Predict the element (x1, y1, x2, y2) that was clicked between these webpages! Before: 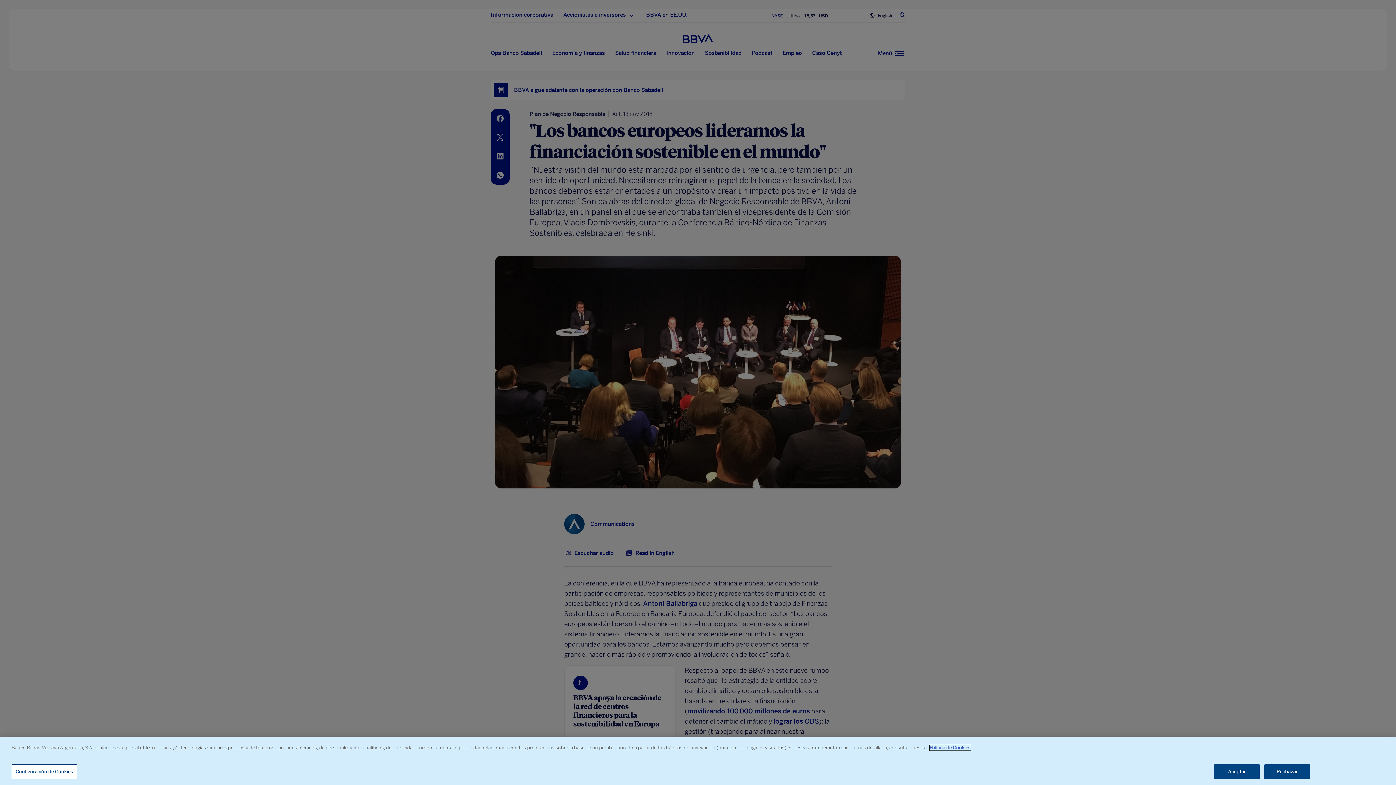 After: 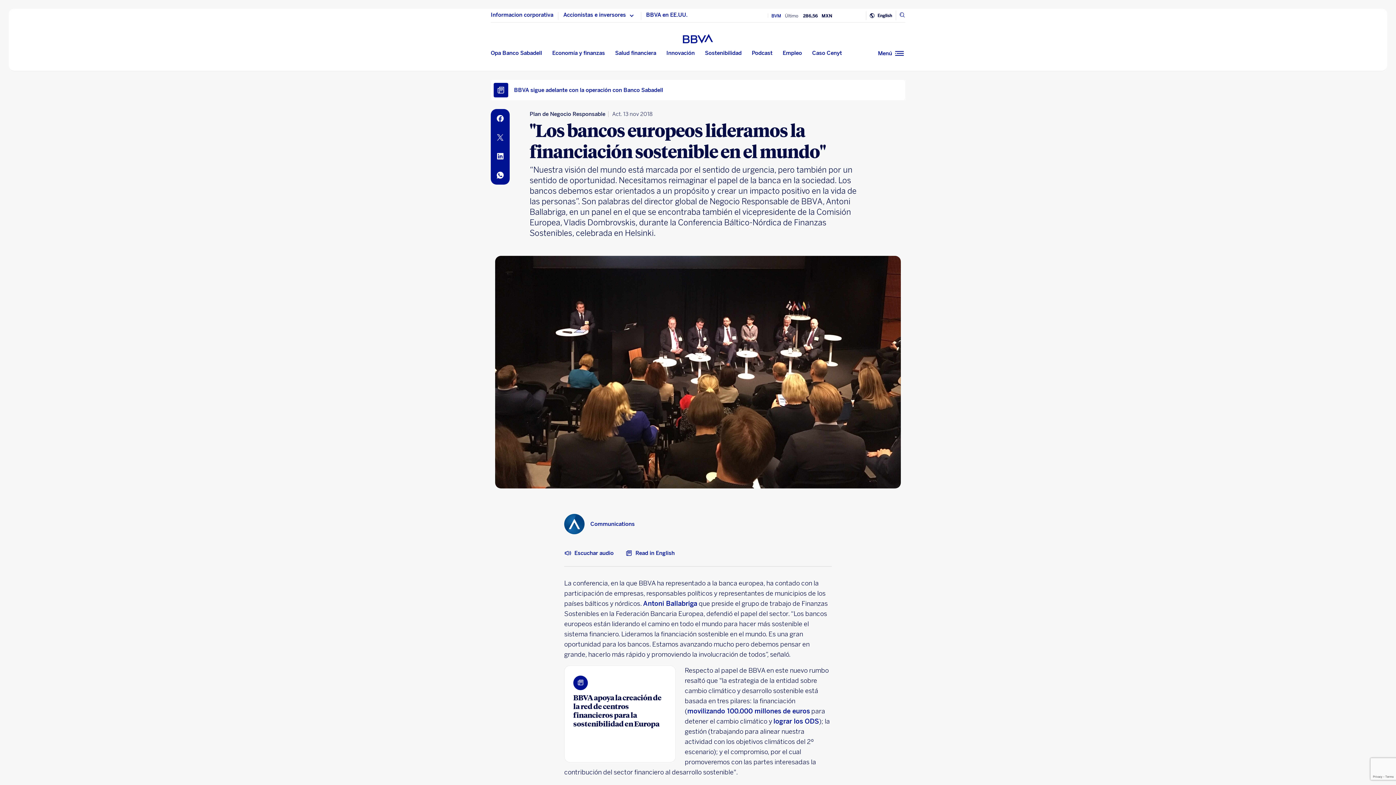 Action: label: Rechazar bbox: (1264, 764, 1310, 779)